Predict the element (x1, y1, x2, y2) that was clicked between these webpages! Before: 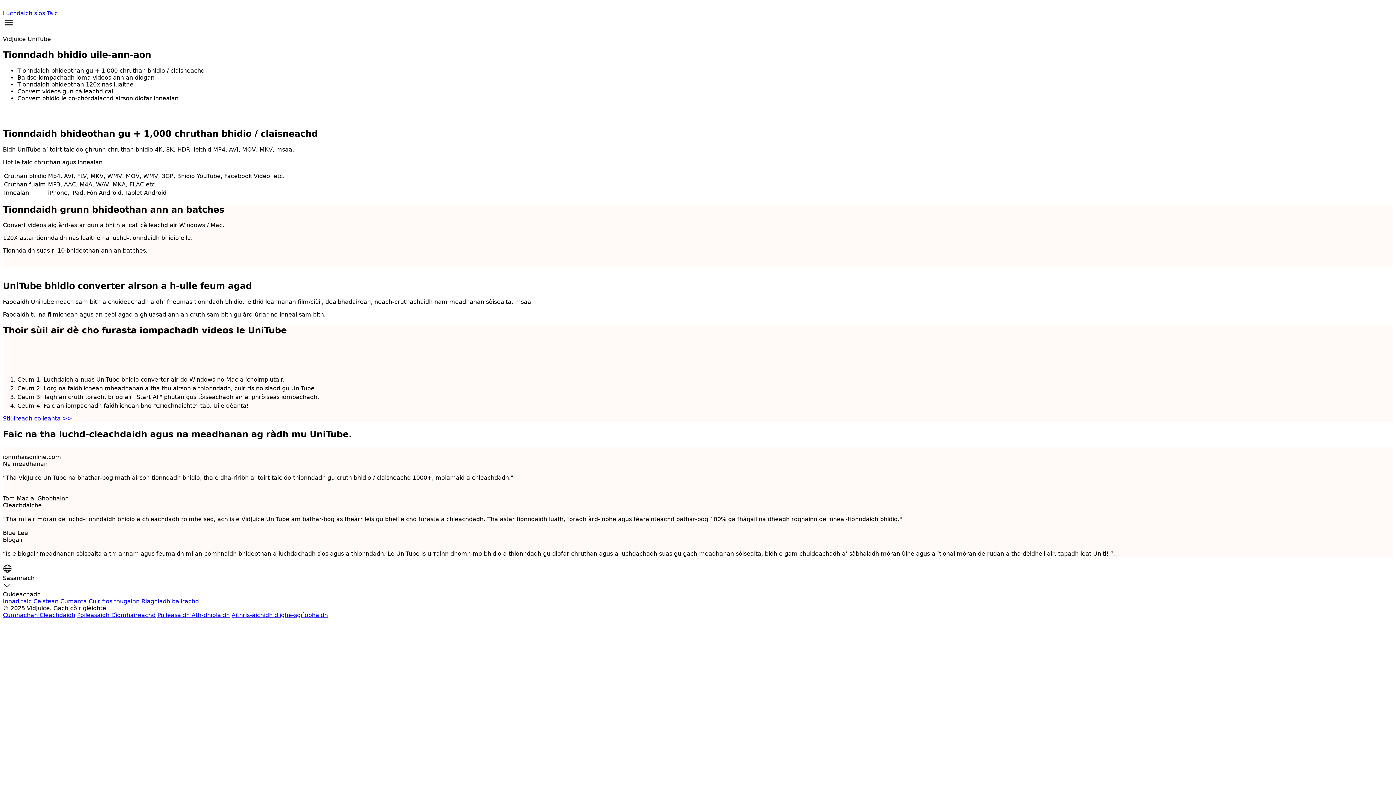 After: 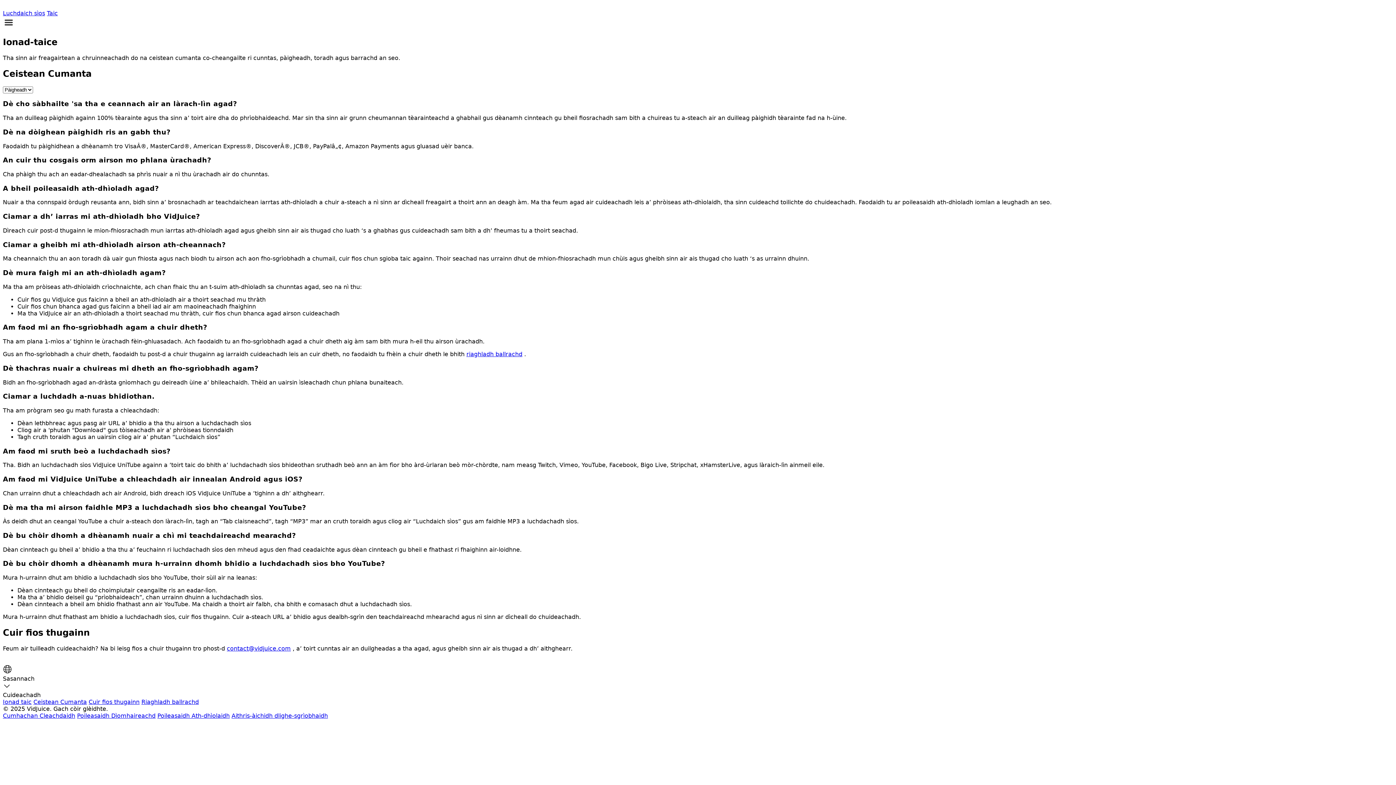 Action: bbox: (46, 9, 57, 16) label: Taic